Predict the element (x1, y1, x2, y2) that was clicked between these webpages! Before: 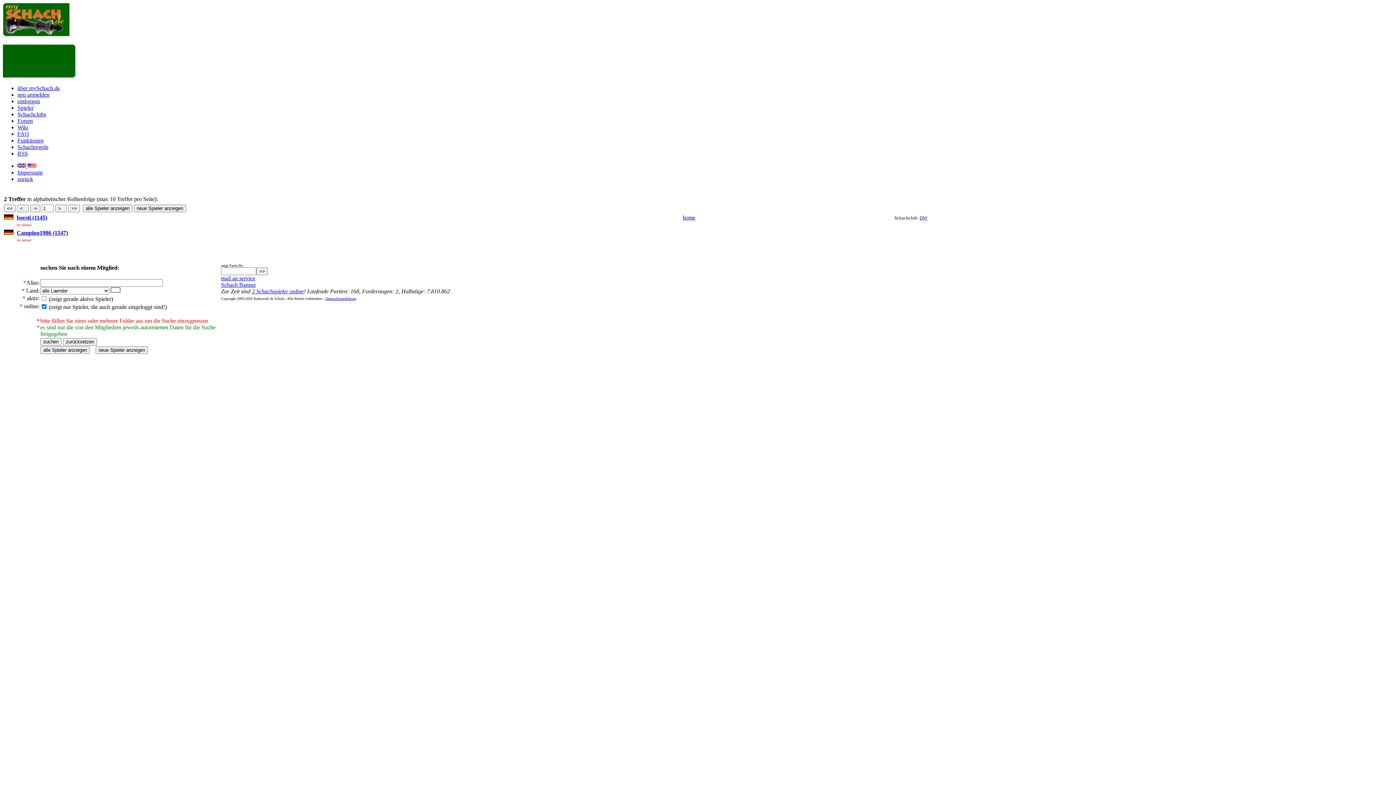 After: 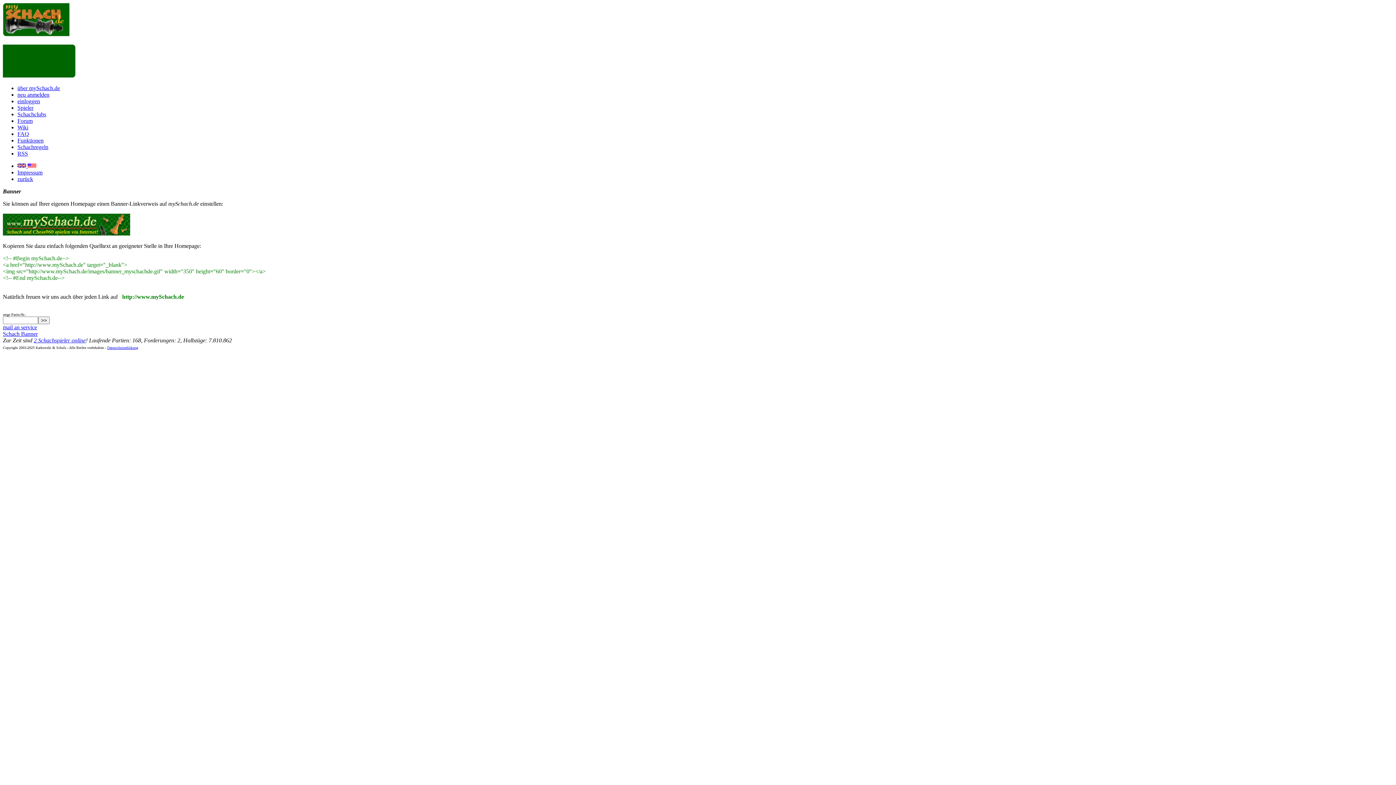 Action: bbox: (221, 281, 256, 288) label: Schach Banner